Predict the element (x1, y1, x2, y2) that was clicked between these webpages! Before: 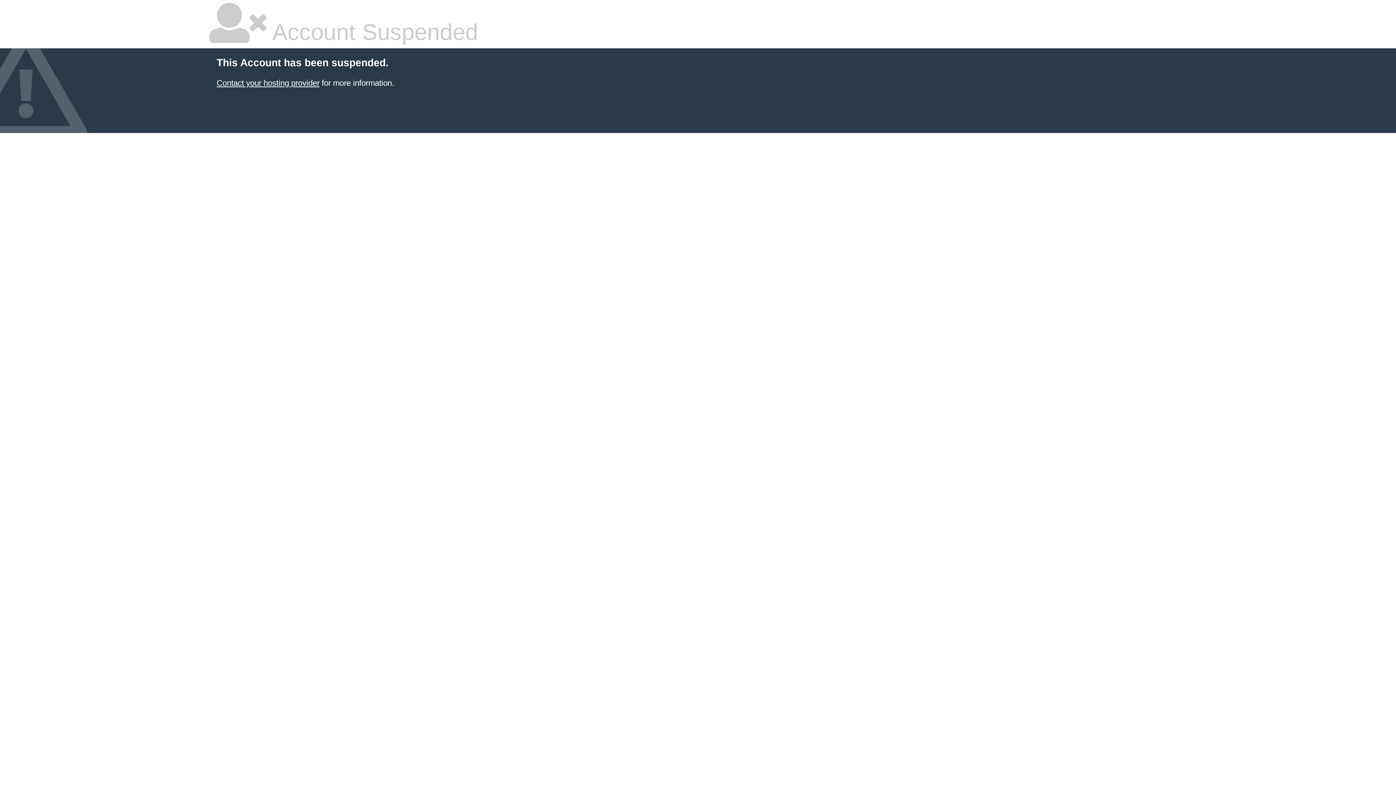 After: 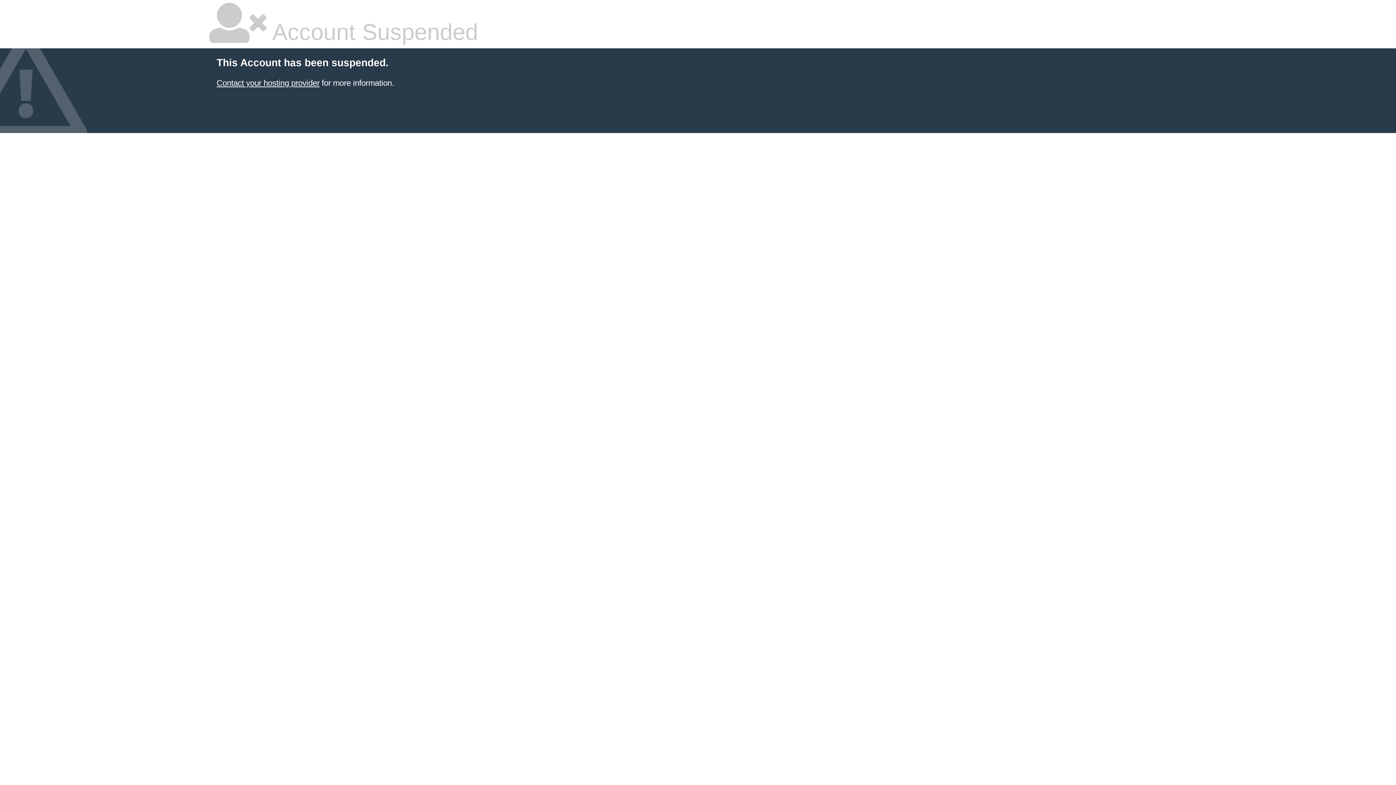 Action: label: Contact your hosting provider bbox: (216, 78, 319, 87)